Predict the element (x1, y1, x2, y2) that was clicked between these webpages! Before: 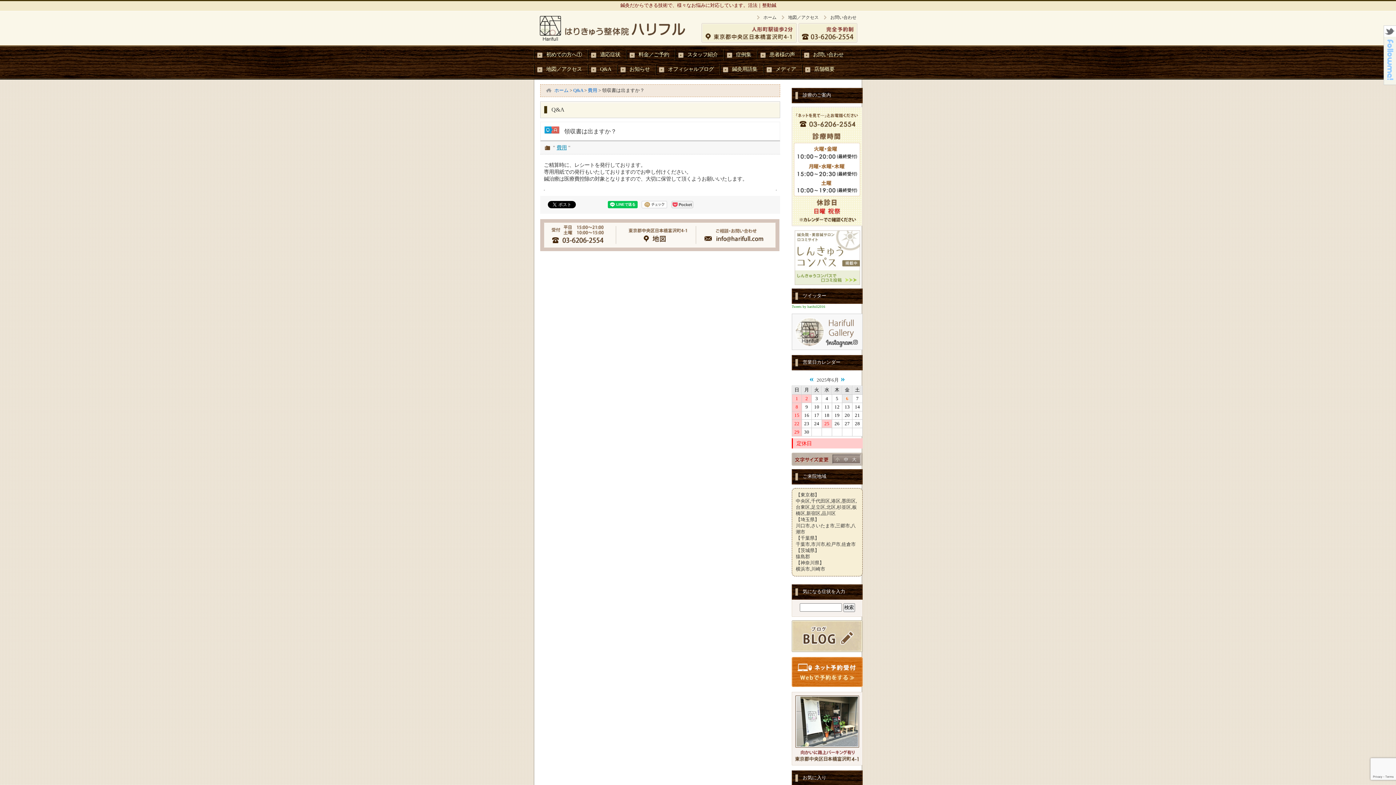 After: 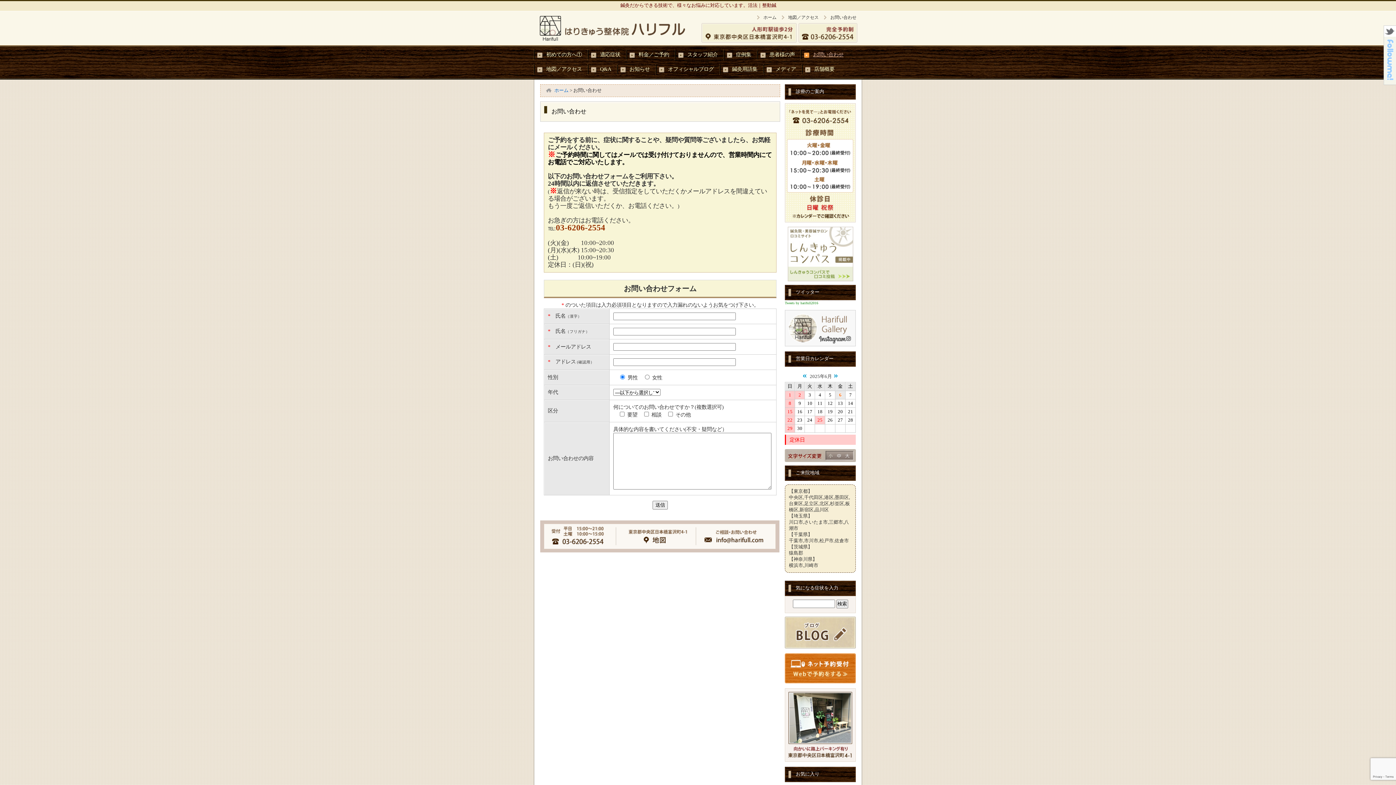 Action: bbox: (798, 38, 858, 44)